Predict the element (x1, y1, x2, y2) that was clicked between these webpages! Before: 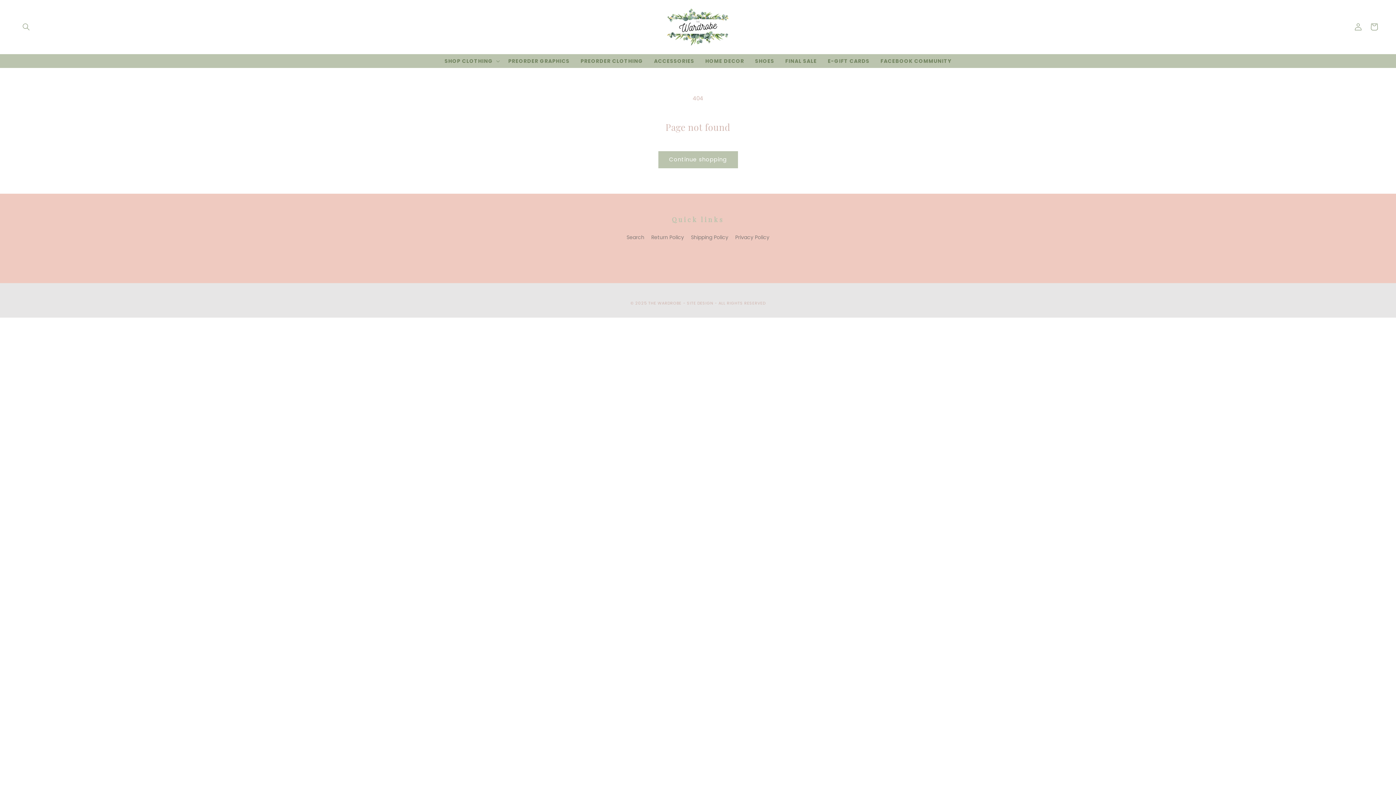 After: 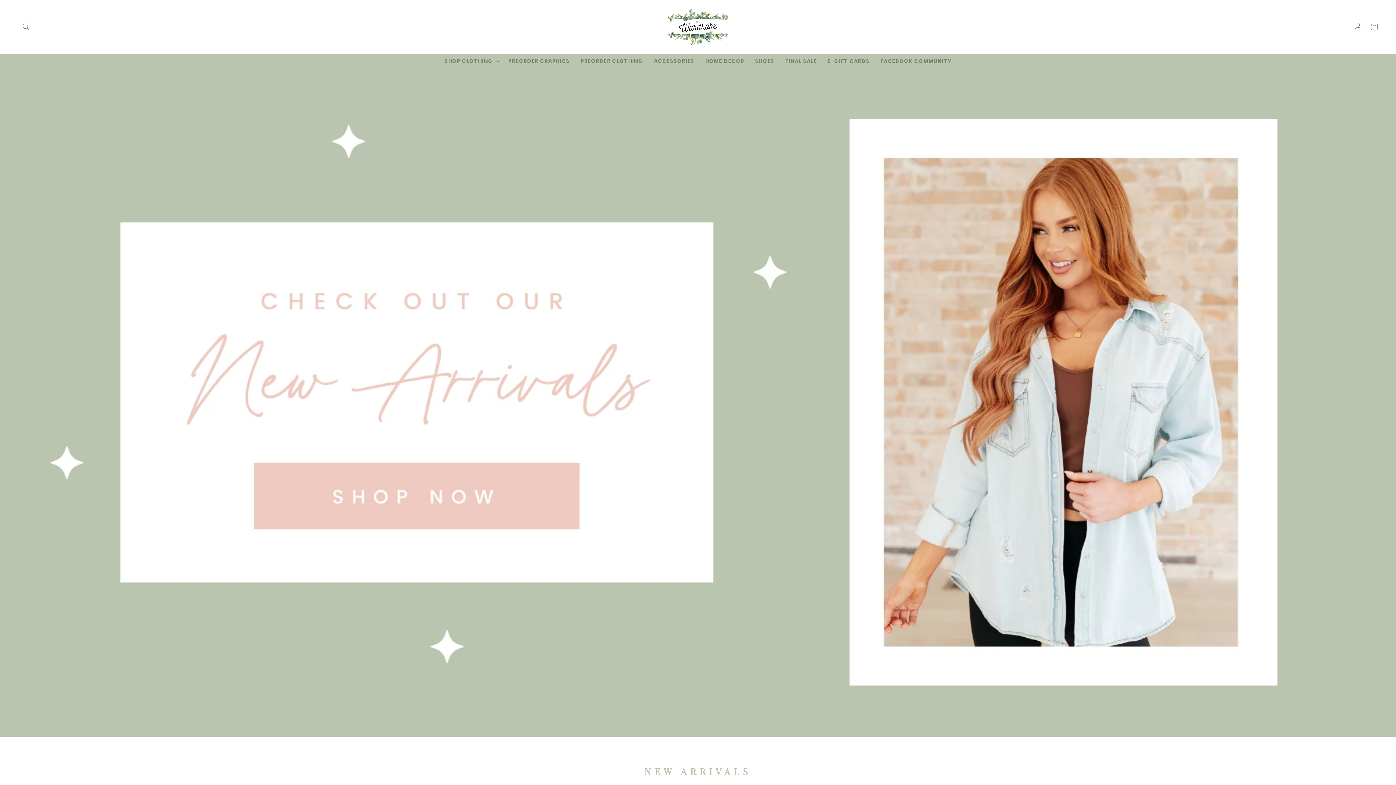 Action: bbox: (660, 0, 735, 54)